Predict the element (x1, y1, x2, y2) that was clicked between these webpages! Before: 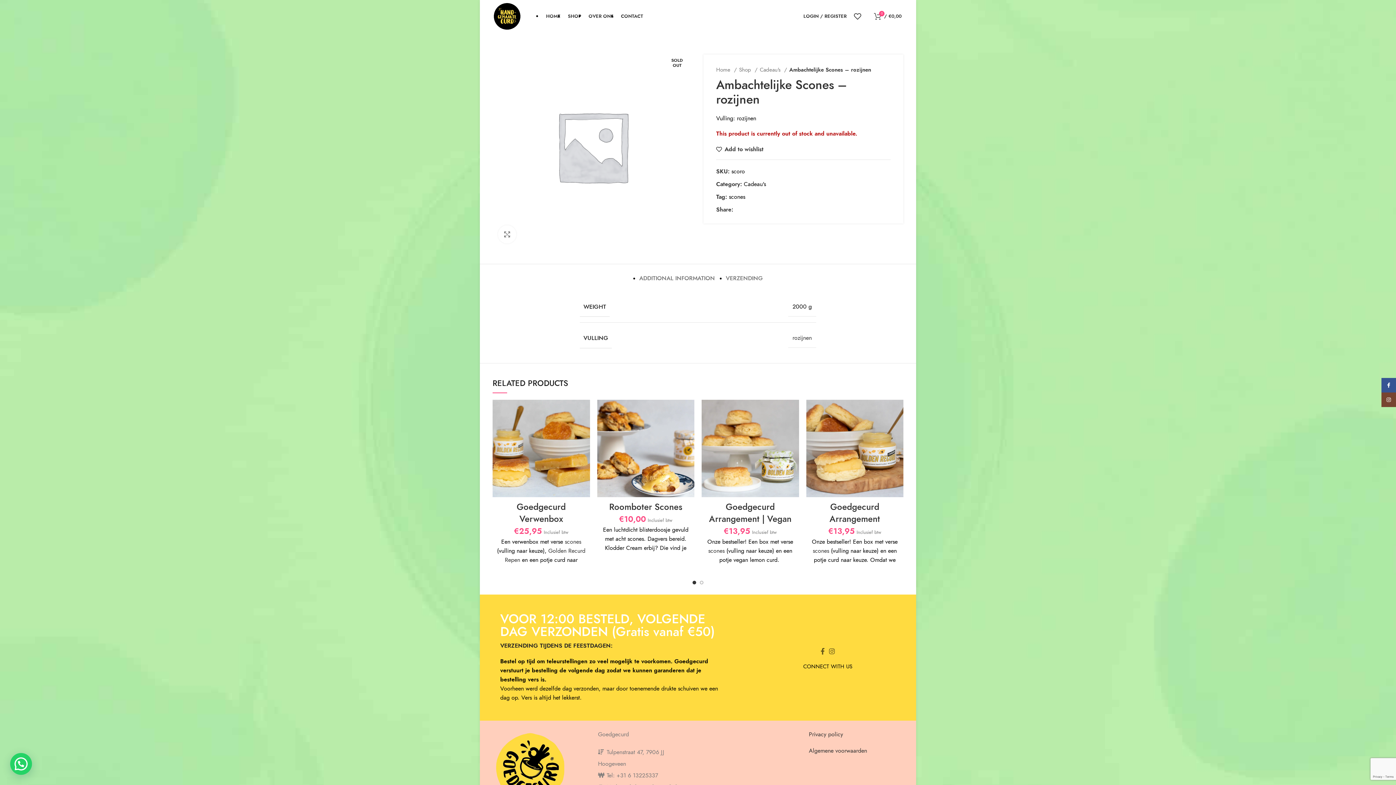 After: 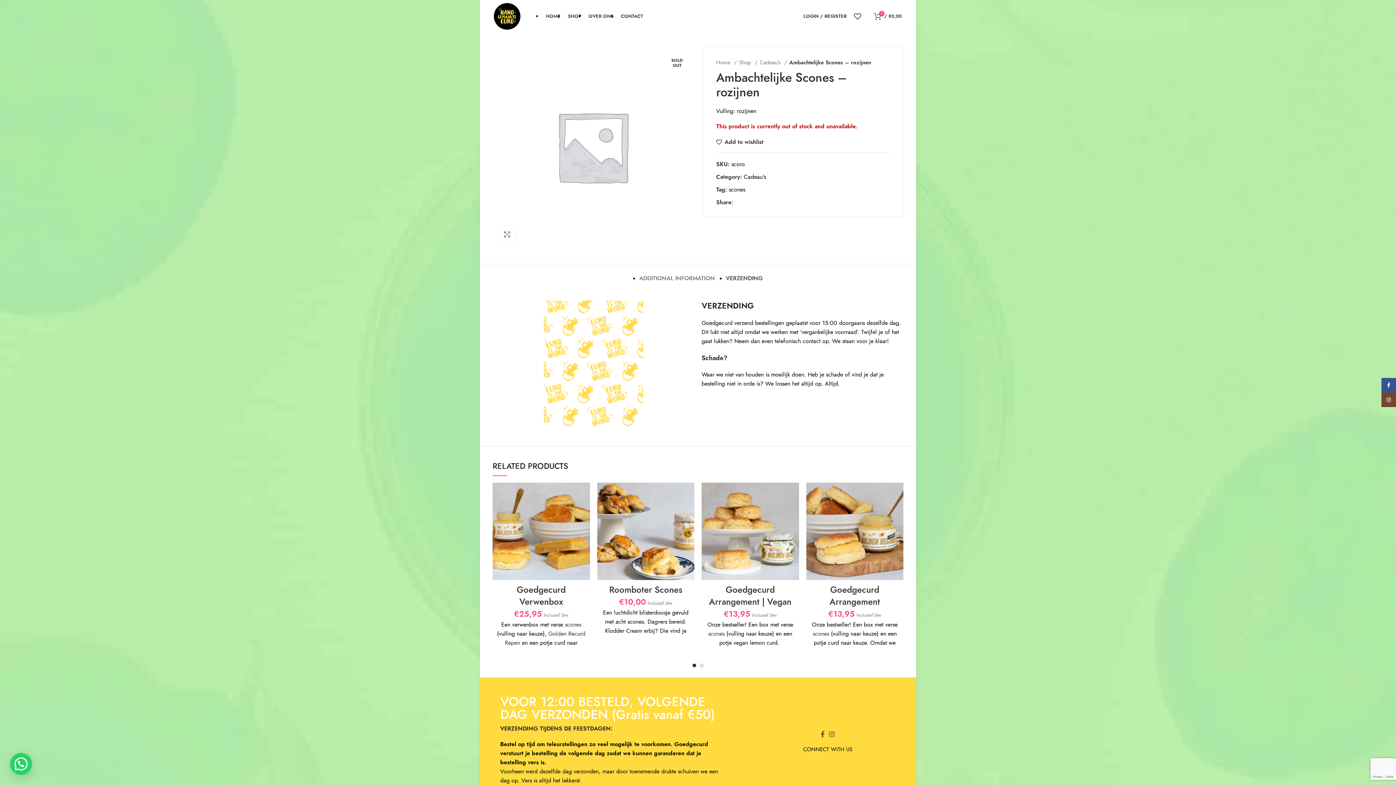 Action: label: VERZENDING bbox: (726, 264, 763, 286)